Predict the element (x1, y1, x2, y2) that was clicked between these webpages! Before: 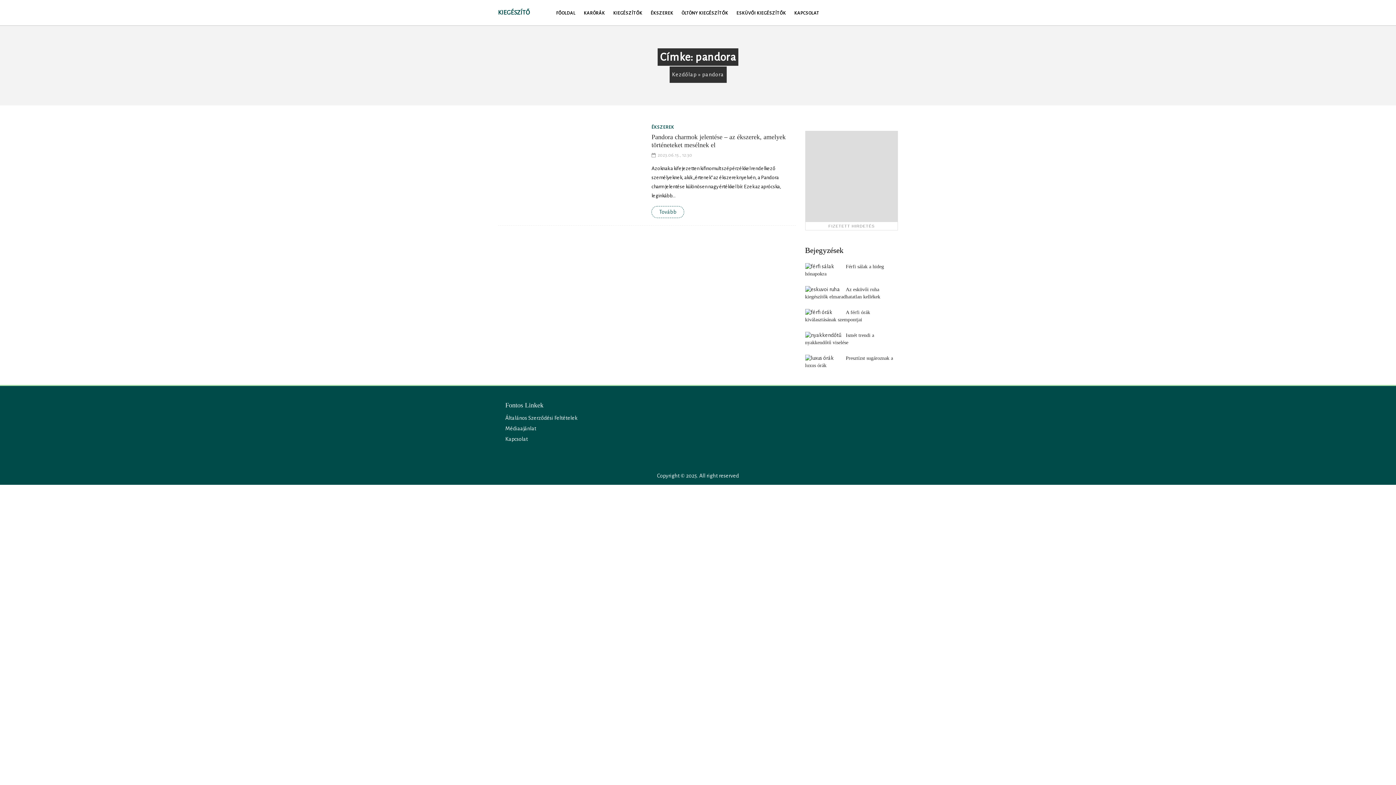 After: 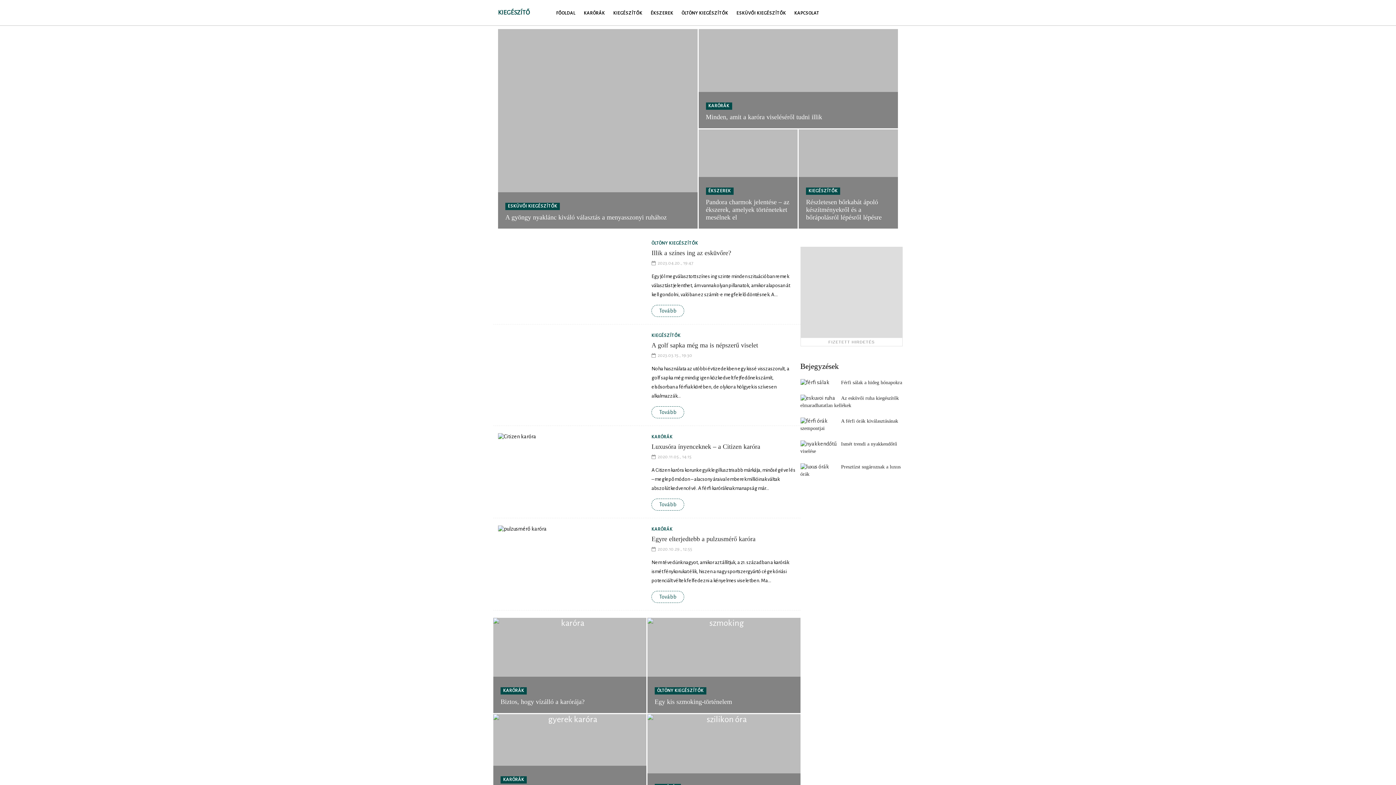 Action: label: KIEGÉSZÍTŐ bbox: (498, 0, 541, 21)